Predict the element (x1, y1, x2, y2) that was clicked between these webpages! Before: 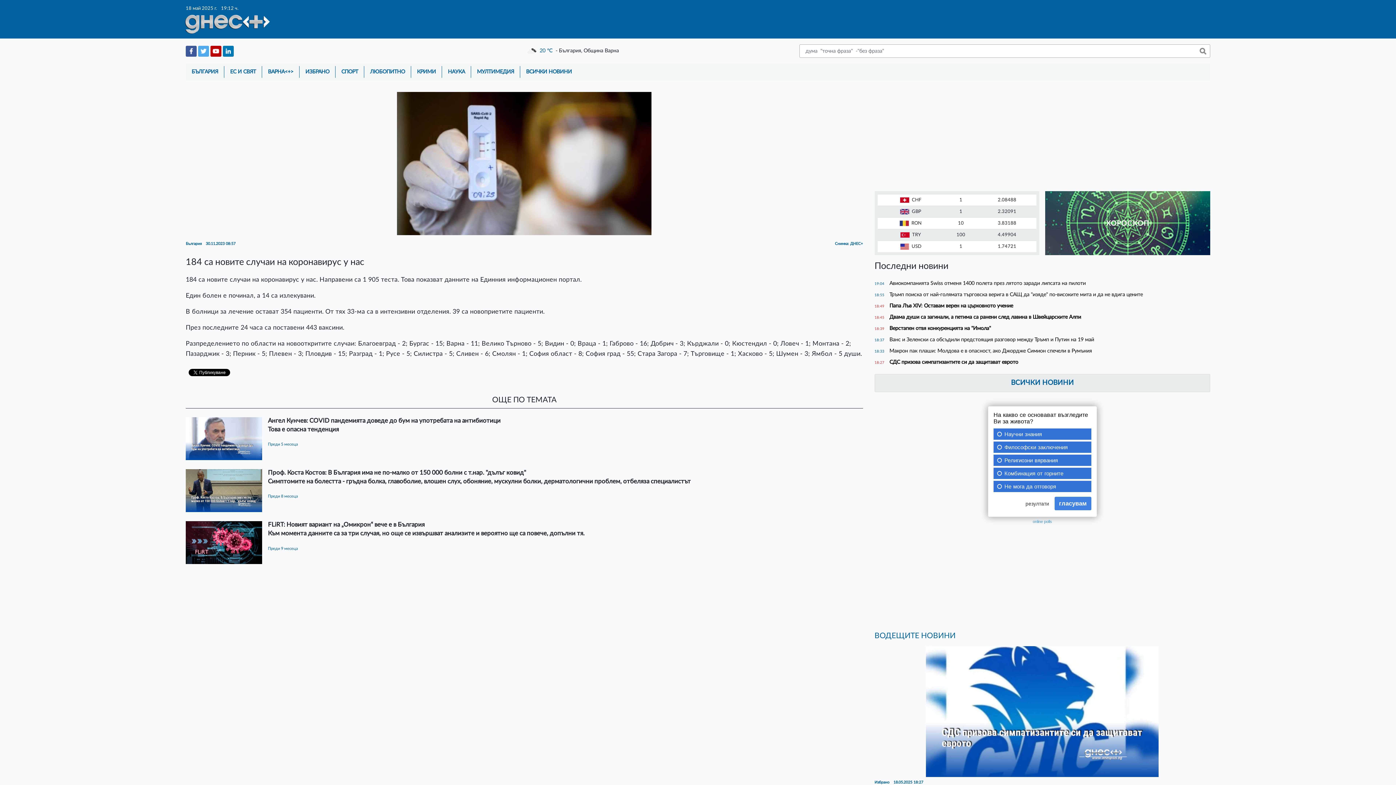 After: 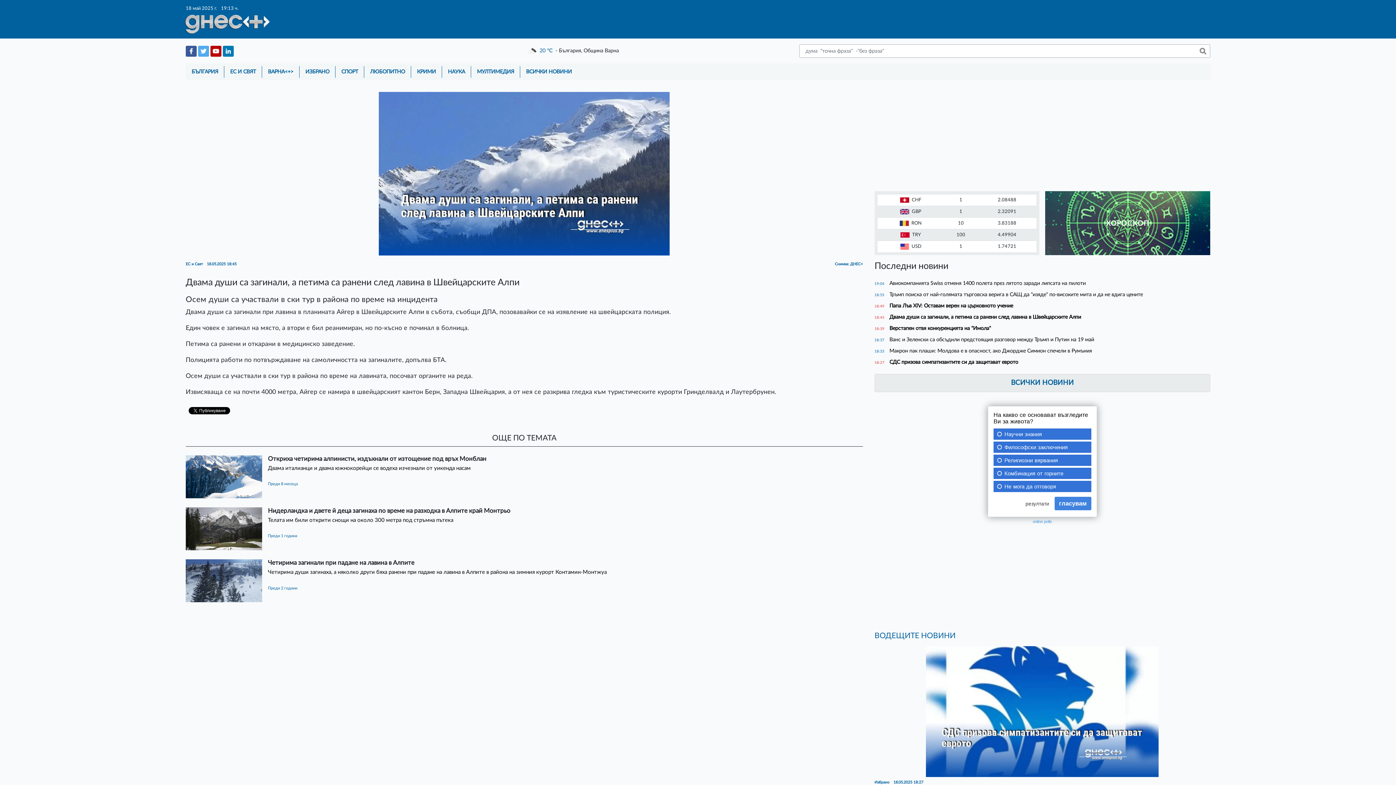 Action: bbox: (889, 314, 1081, 320) label: Двама души са загинали, а петима са ранени след лавина в Швейцарските Алпи